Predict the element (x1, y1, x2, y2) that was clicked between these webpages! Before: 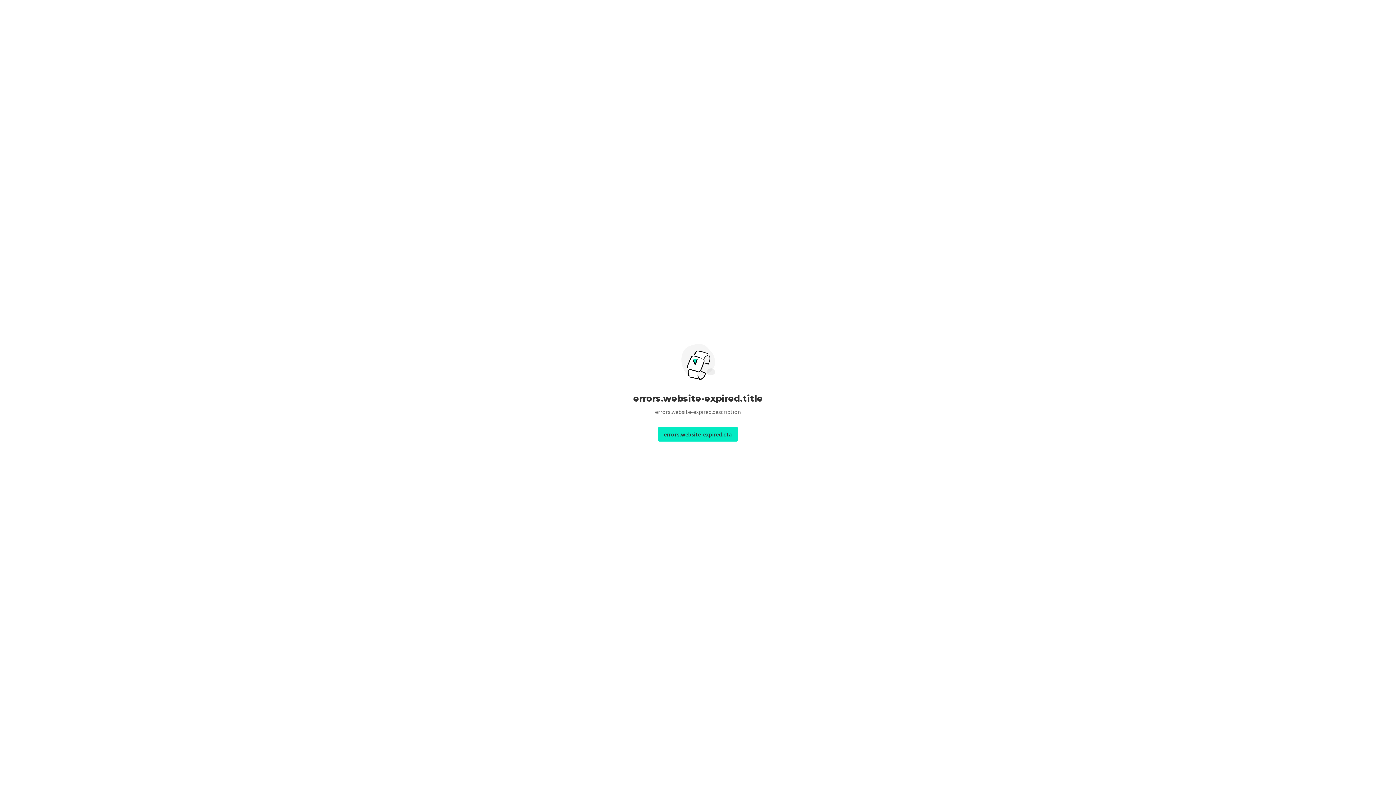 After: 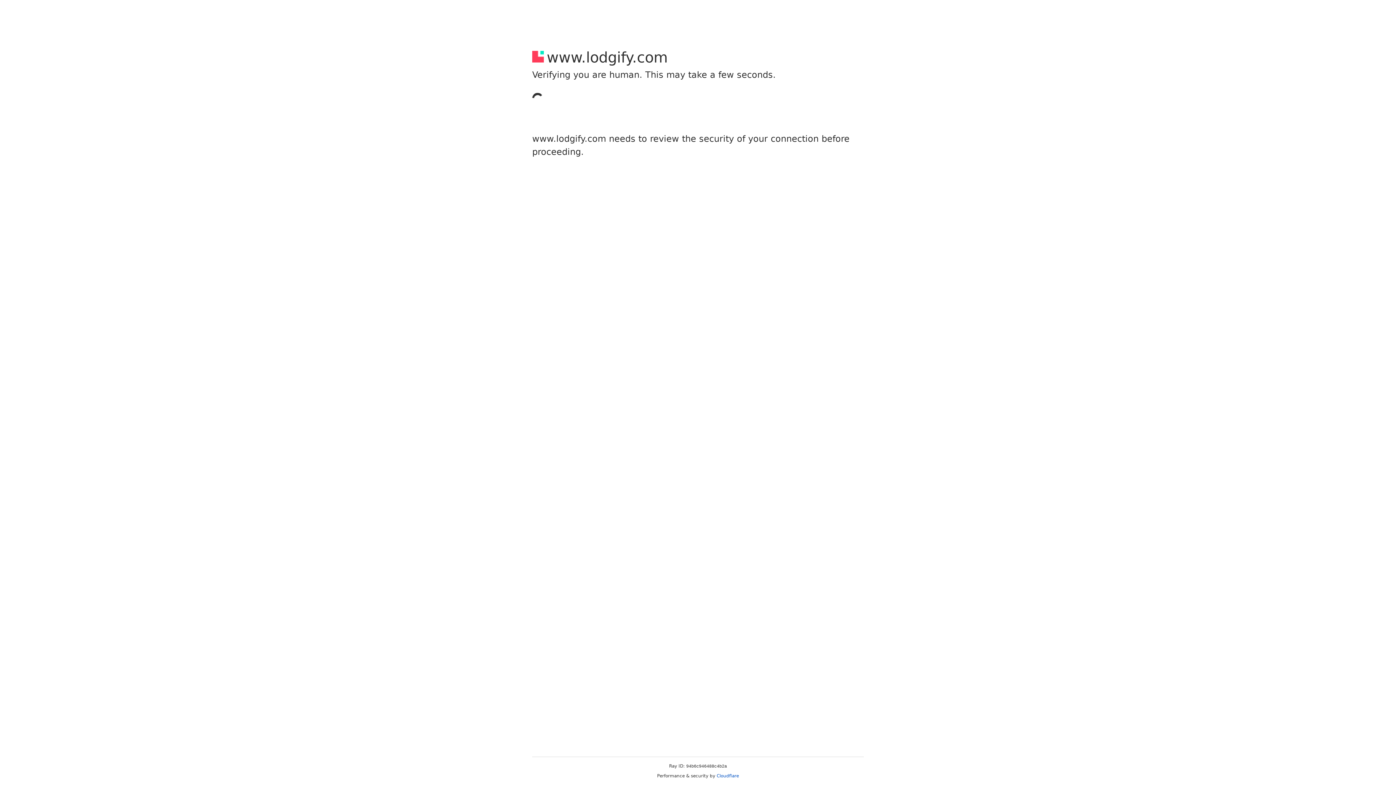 Action: bbox: (658, 427, 738, 441) label: errors.website-expired.cta